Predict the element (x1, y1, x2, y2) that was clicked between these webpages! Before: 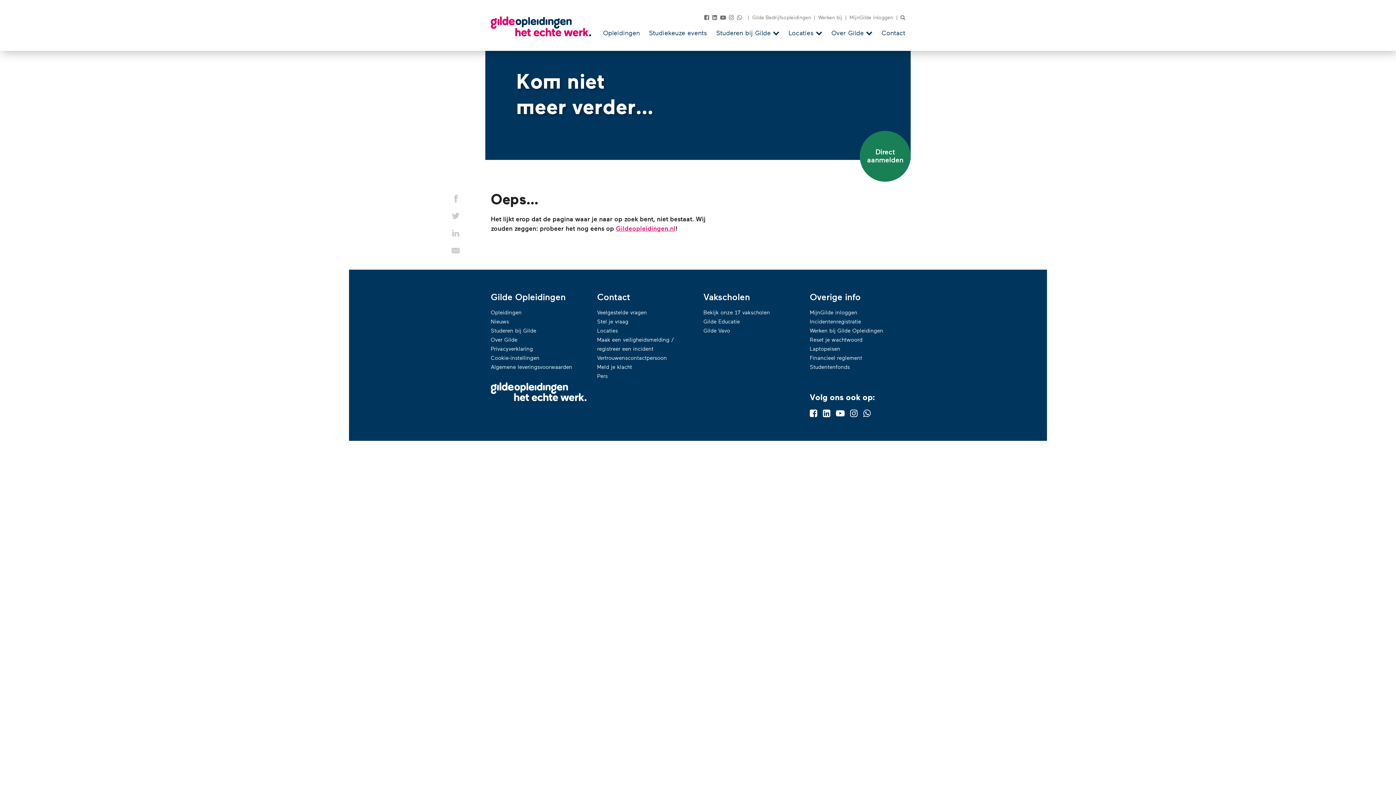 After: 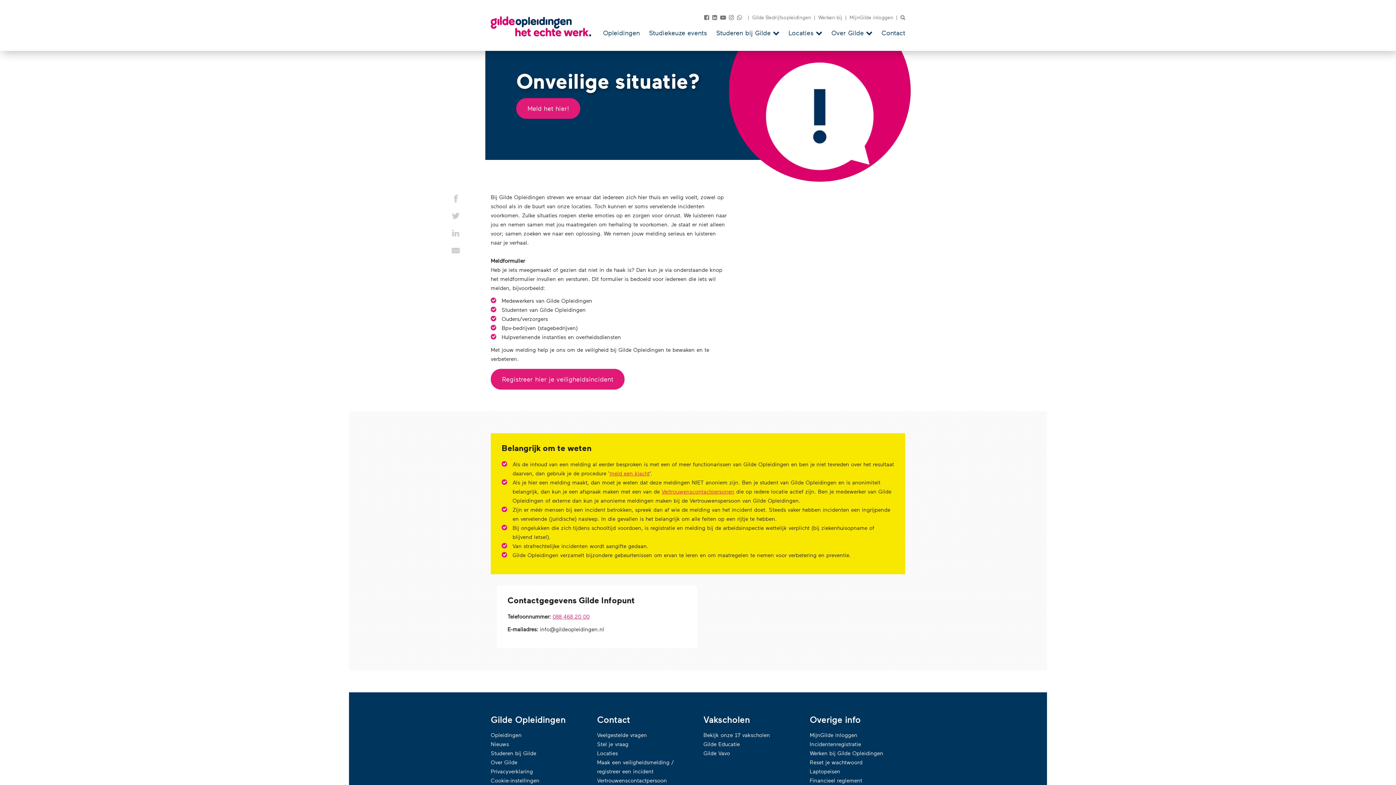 Action: bbox: (810, 318, 861, 324) label: Incidentenregistratie